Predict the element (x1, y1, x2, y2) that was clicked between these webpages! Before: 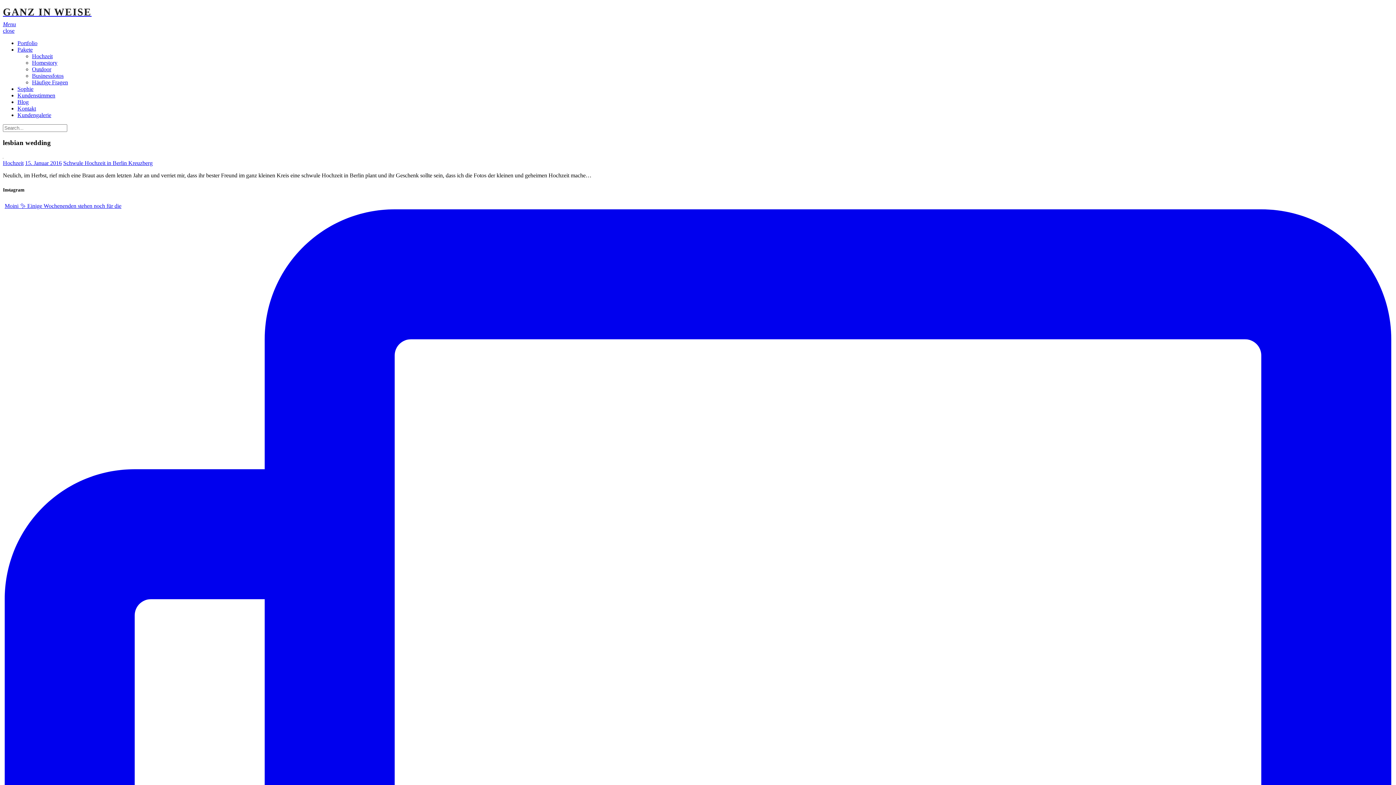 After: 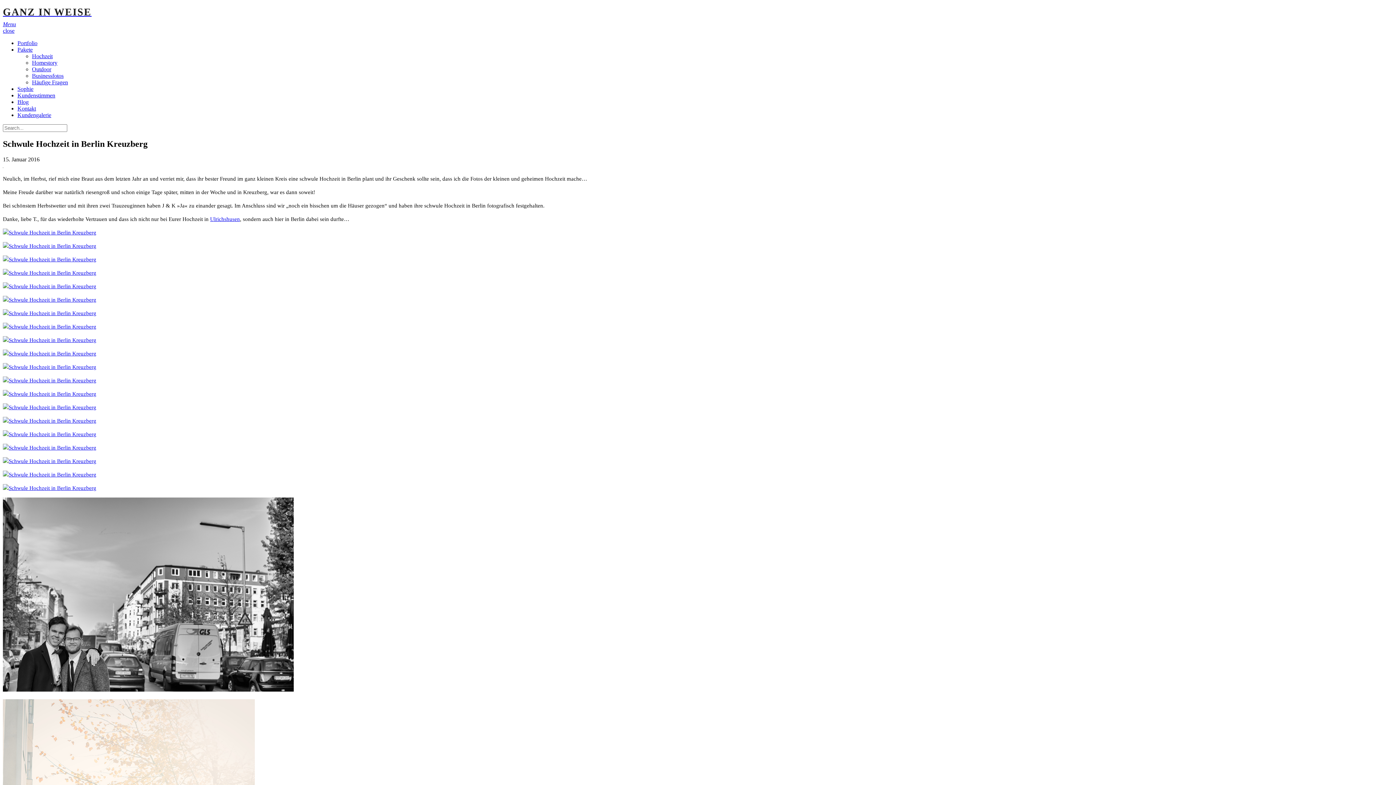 Action: label: 15. Januar 2016 bbox: (25, 160, 61, 166)